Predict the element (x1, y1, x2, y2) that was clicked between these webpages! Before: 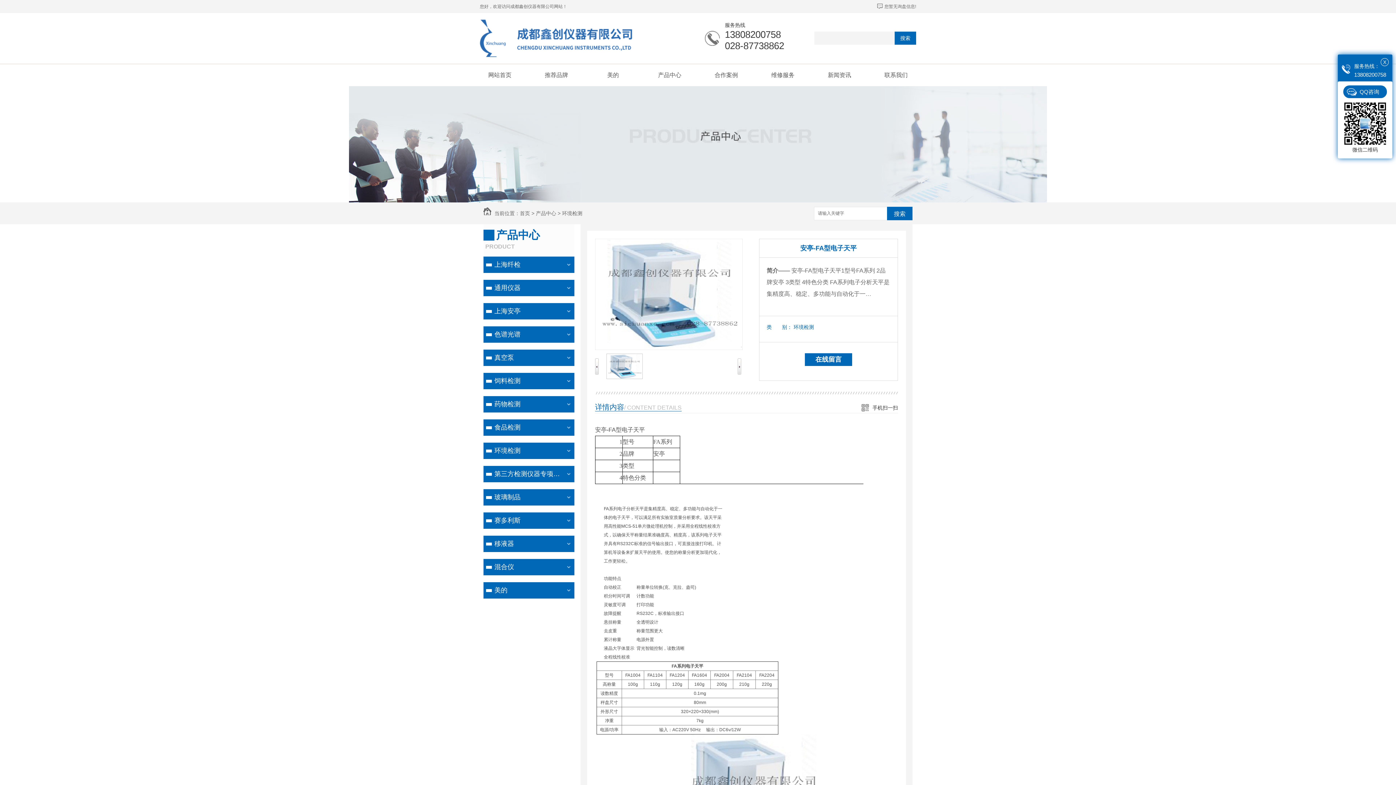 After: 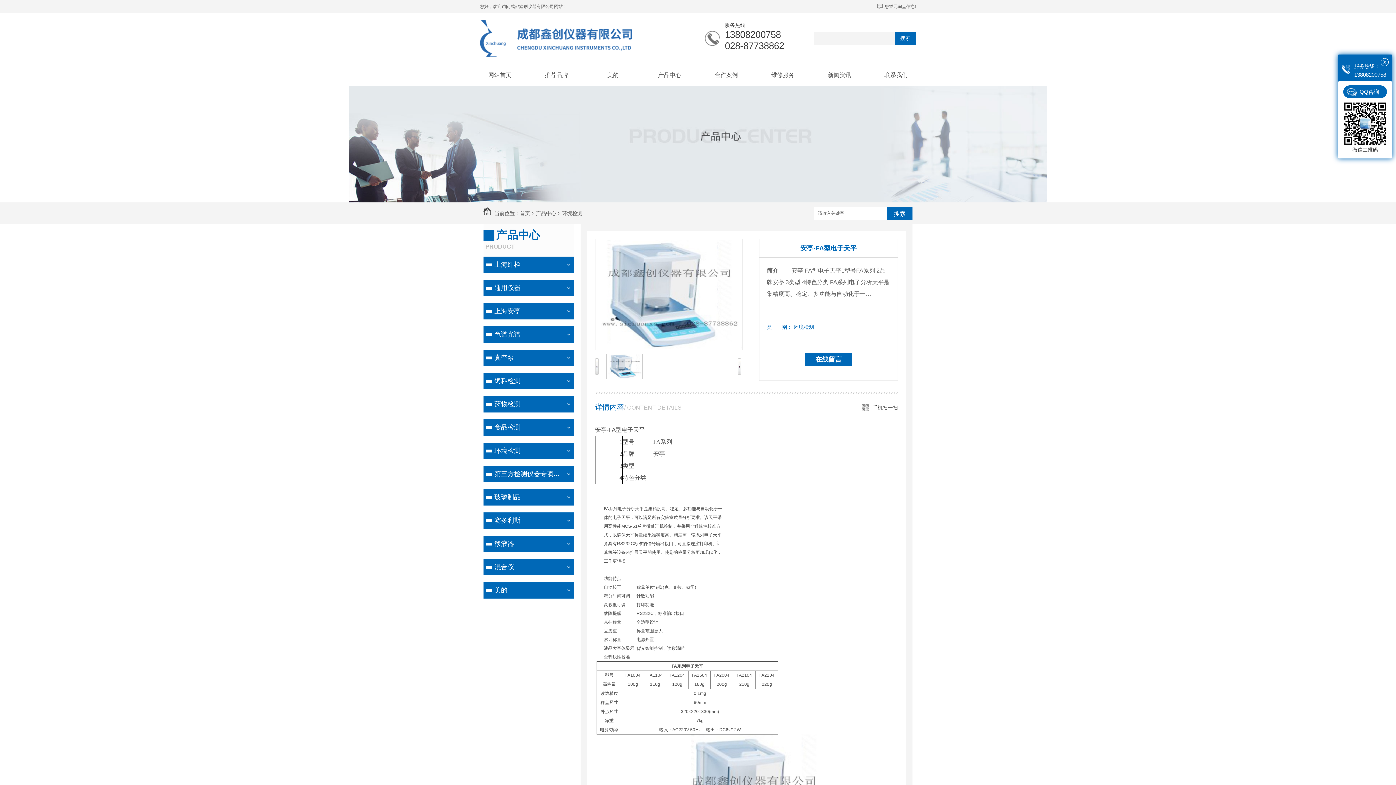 Action: bbox: (595, 370, 598, 376)